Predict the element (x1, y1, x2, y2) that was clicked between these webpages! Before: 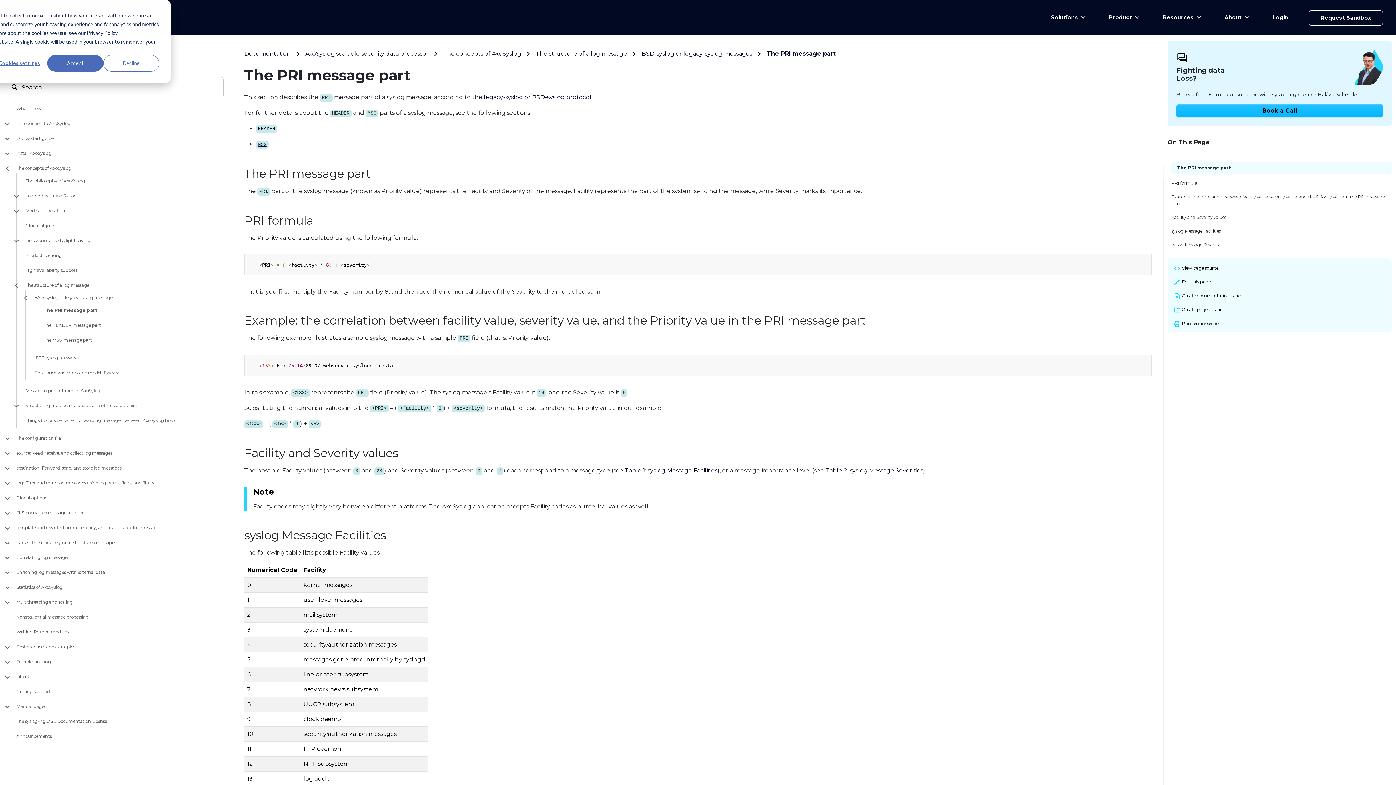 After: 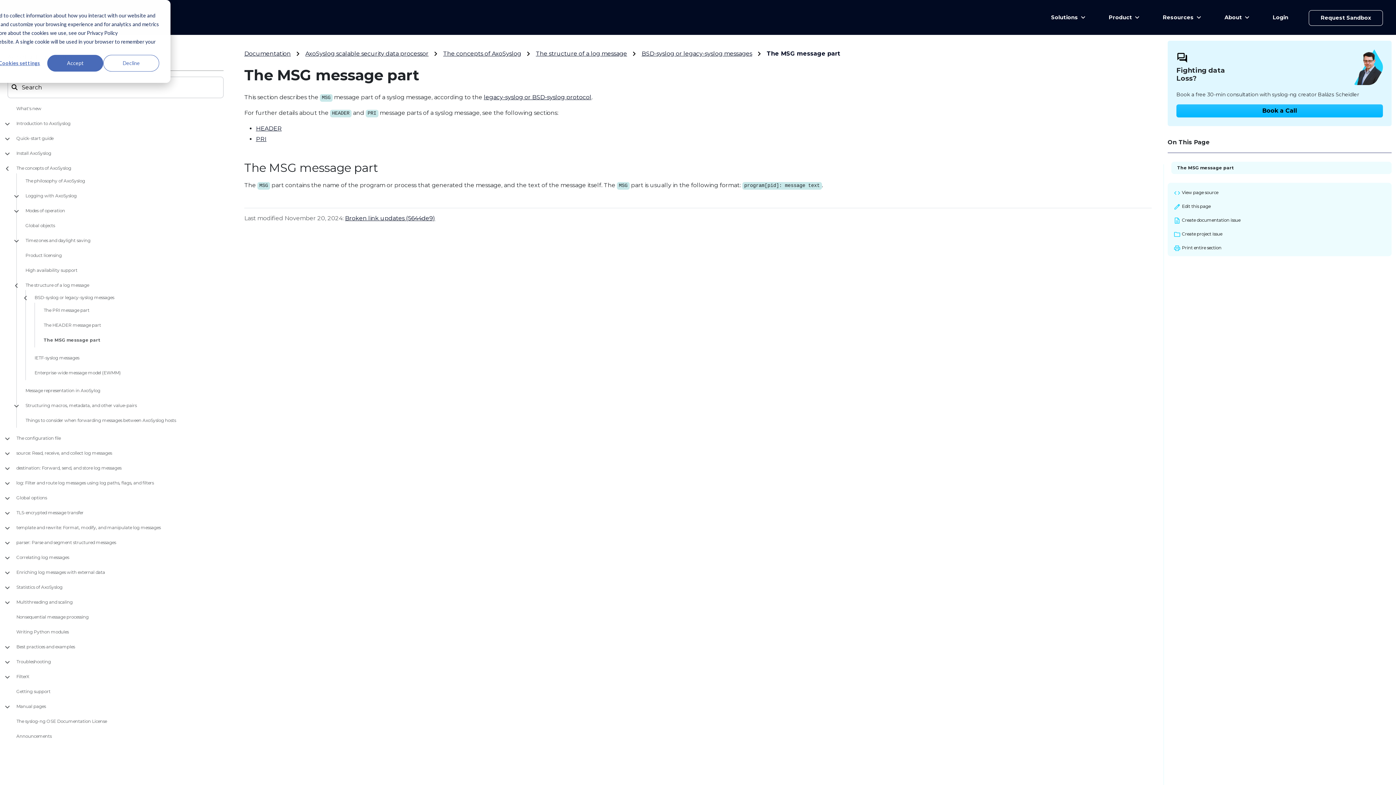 Action: label: MSG bbox: (255, 140, 268, 147)